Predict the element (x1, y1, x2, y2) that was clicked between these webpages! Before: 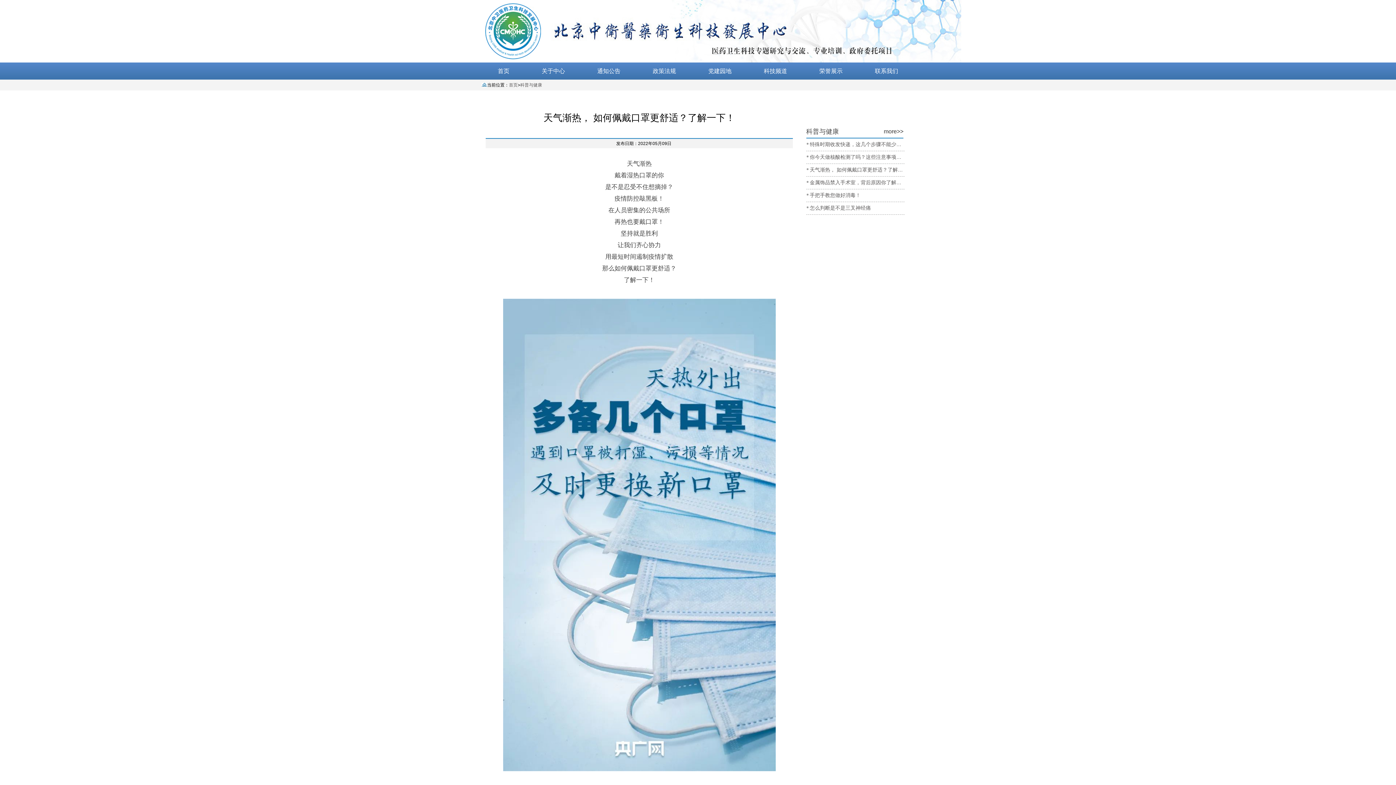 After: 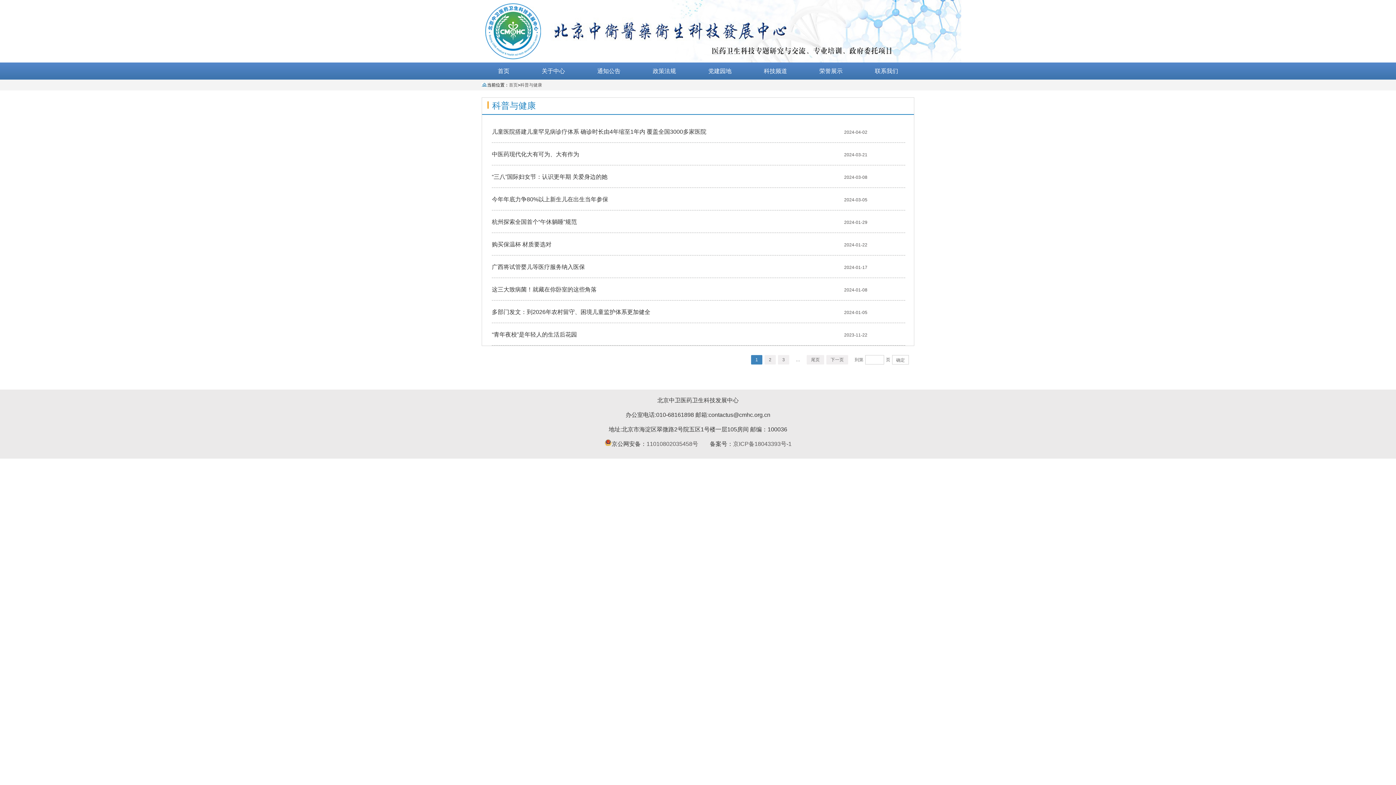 Action: label: more>> bbox: (884, 127, 903, 136)